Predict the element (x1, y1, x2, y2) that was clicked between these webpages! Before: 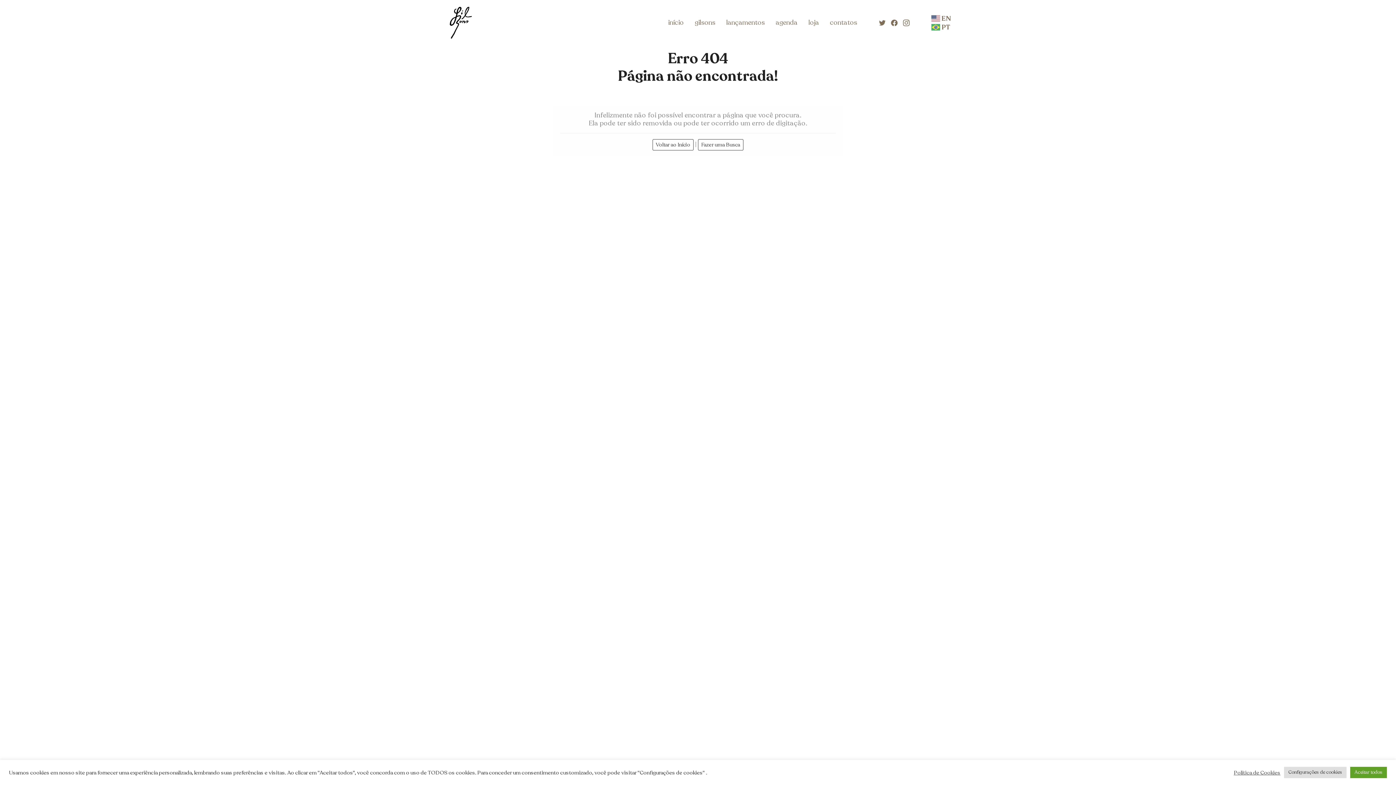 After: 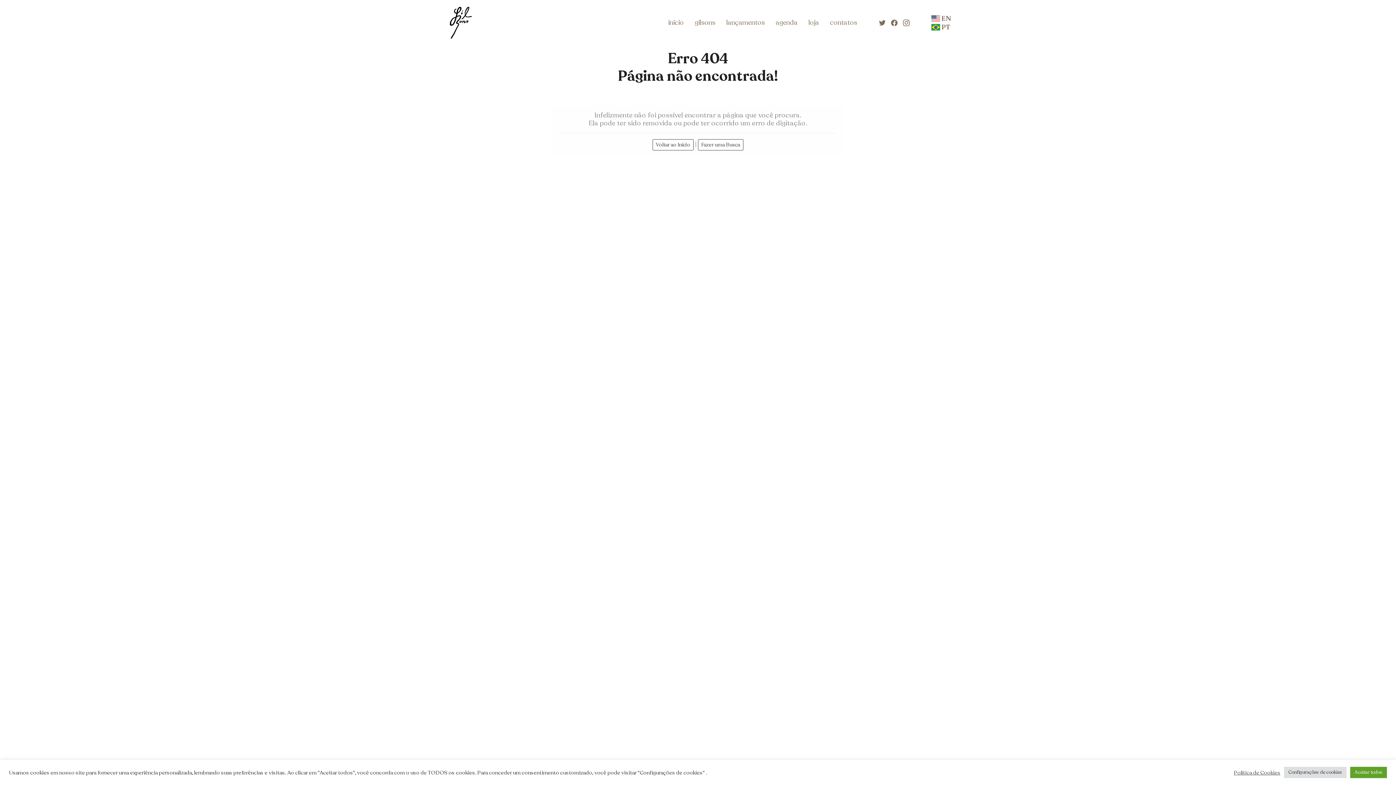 Action: label:  PT bbox: (931, 22, 952, 31)